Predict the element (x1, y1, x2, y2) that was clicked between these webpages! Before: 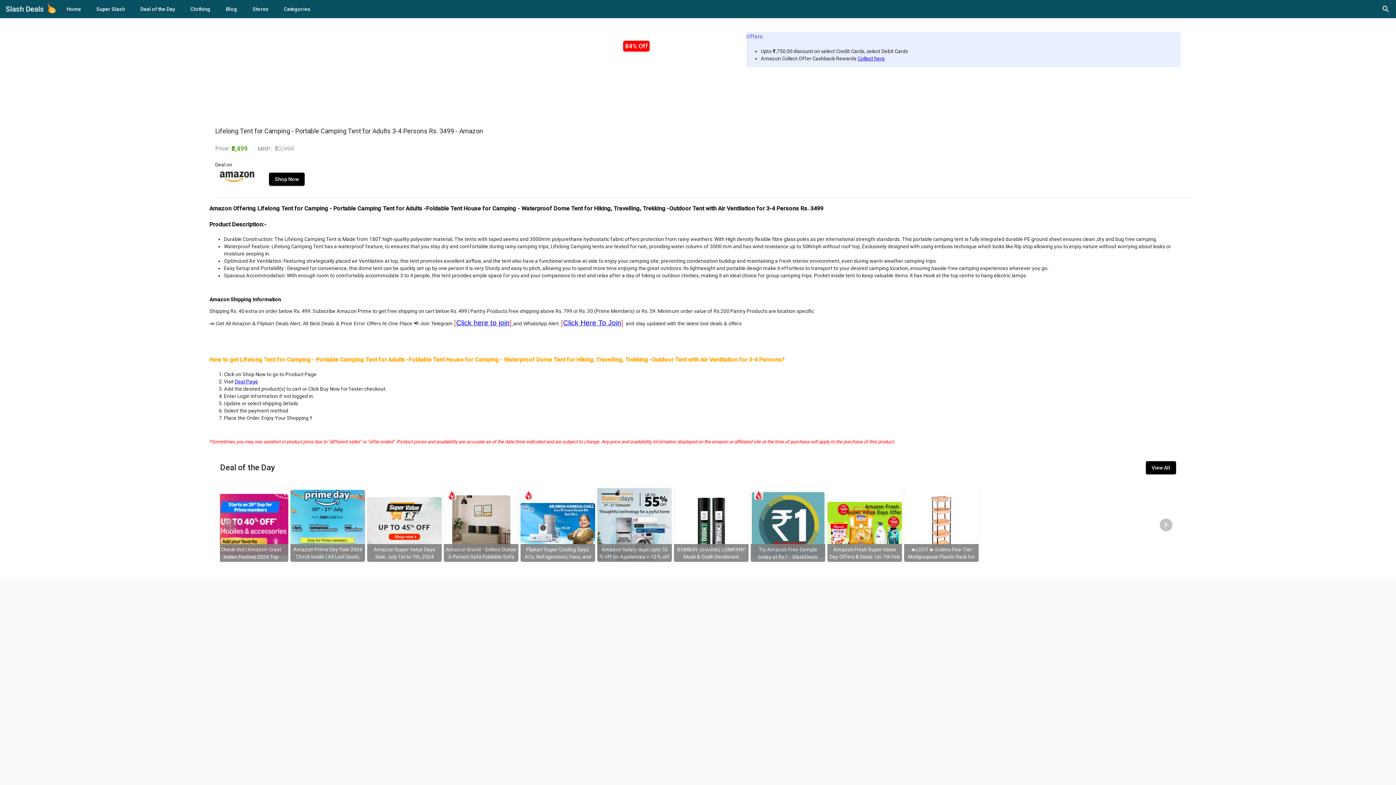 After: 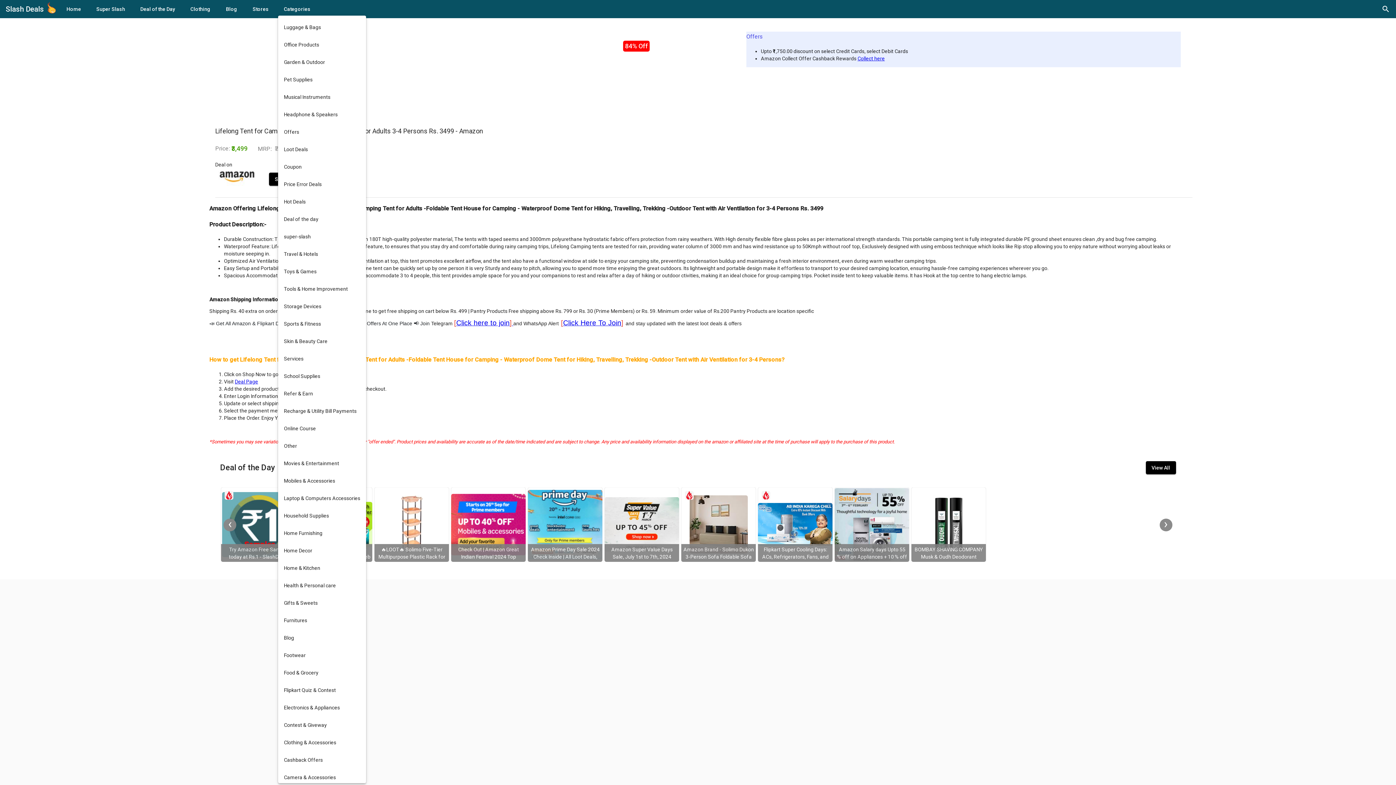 Action: label: Categories bbox: (278, 2, 316, 15)